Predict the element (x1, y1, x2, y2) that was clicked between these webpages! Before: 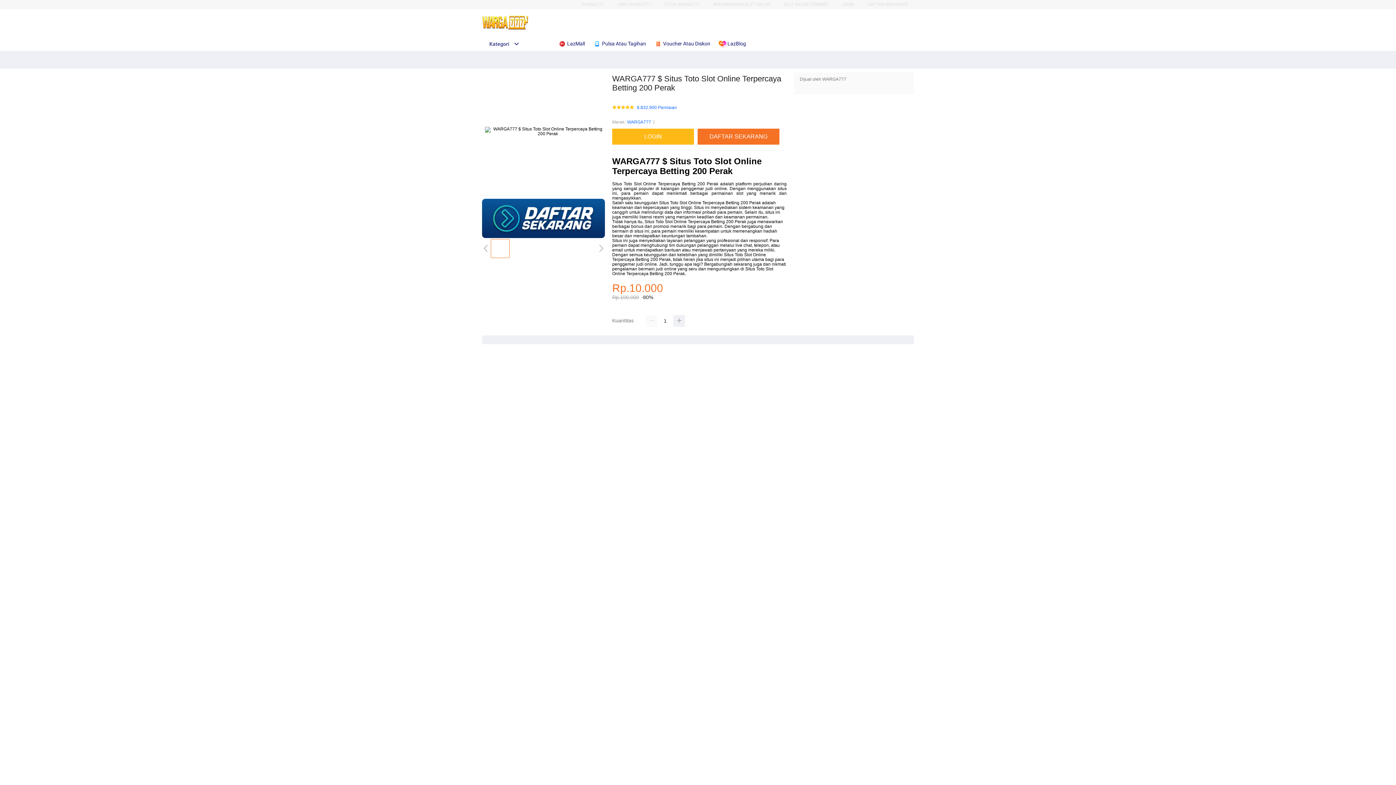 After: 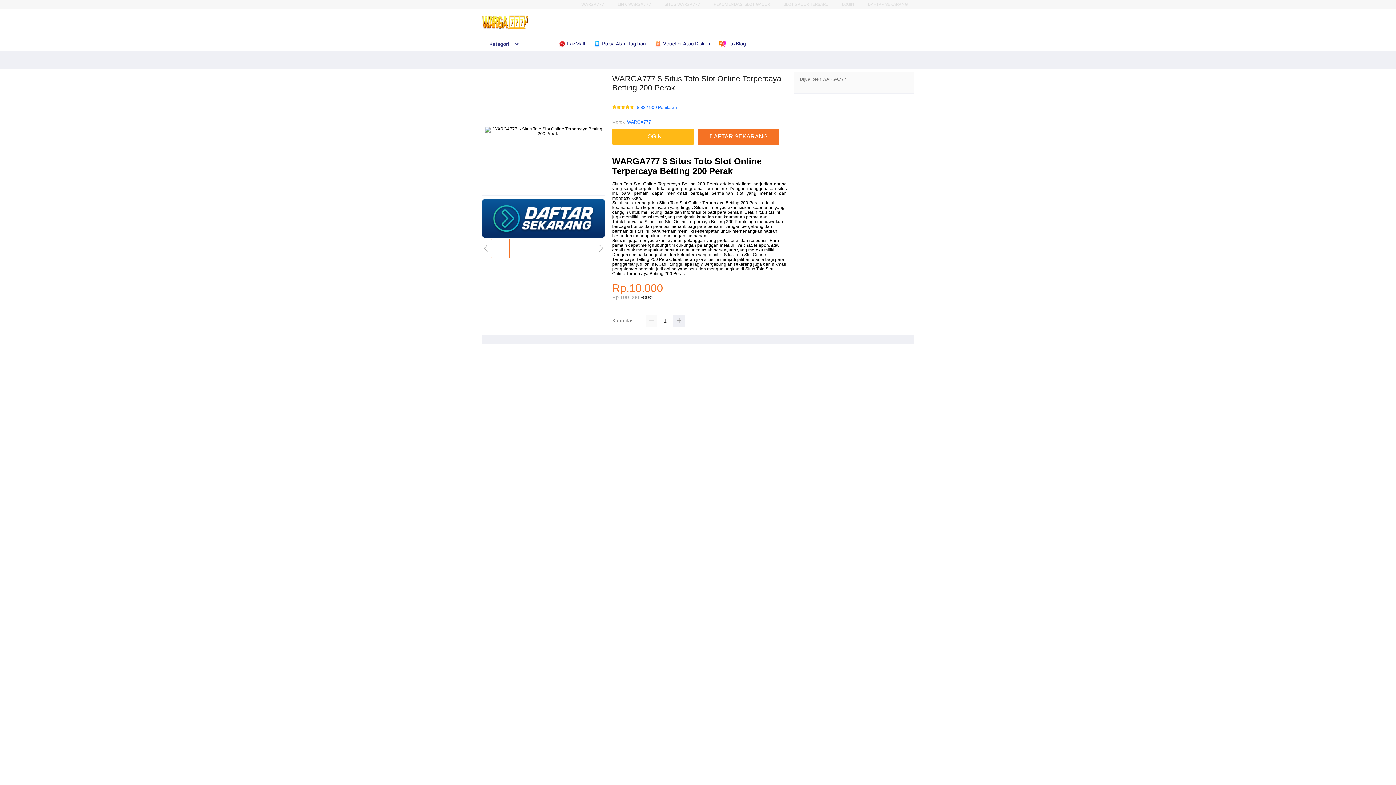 Action: bbox: (558, 36, 588, 50) label:  LazMall